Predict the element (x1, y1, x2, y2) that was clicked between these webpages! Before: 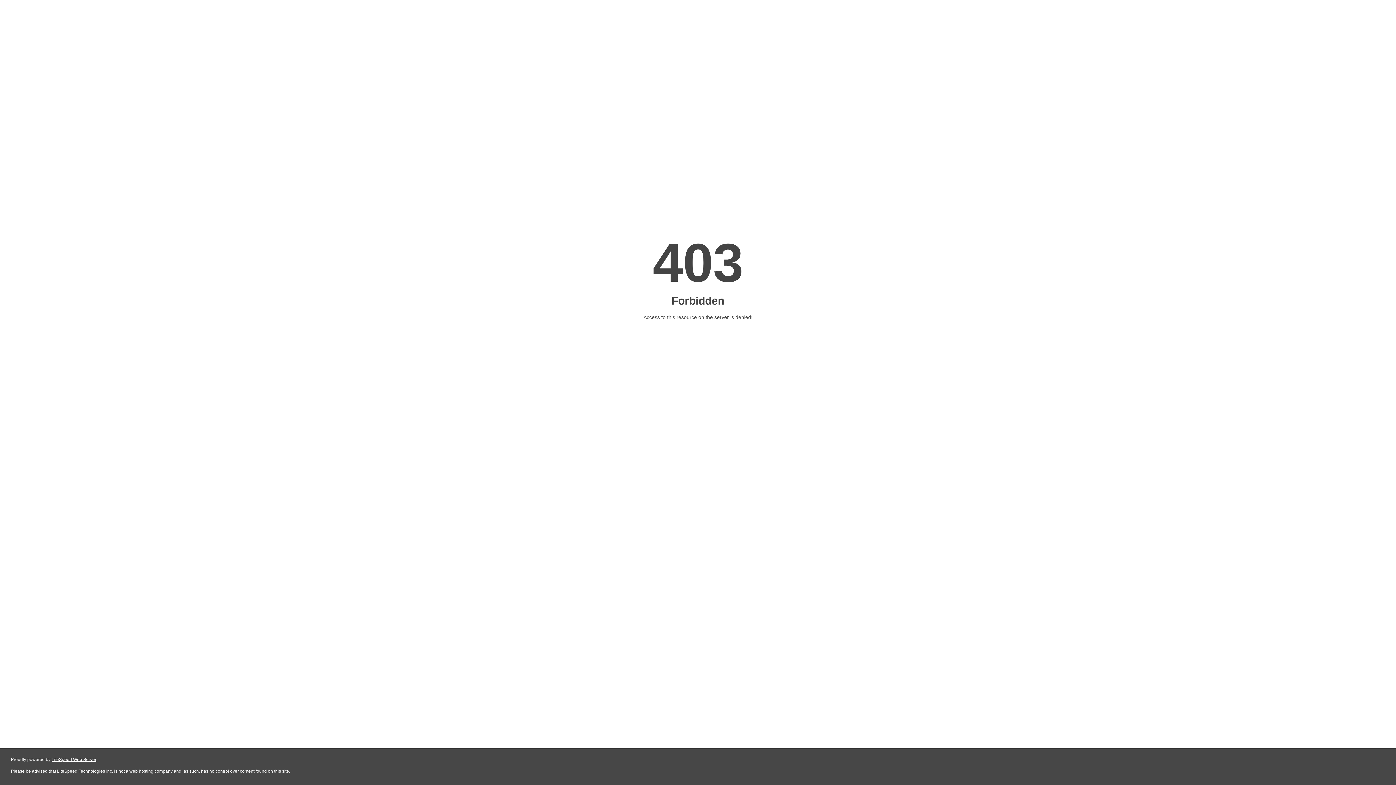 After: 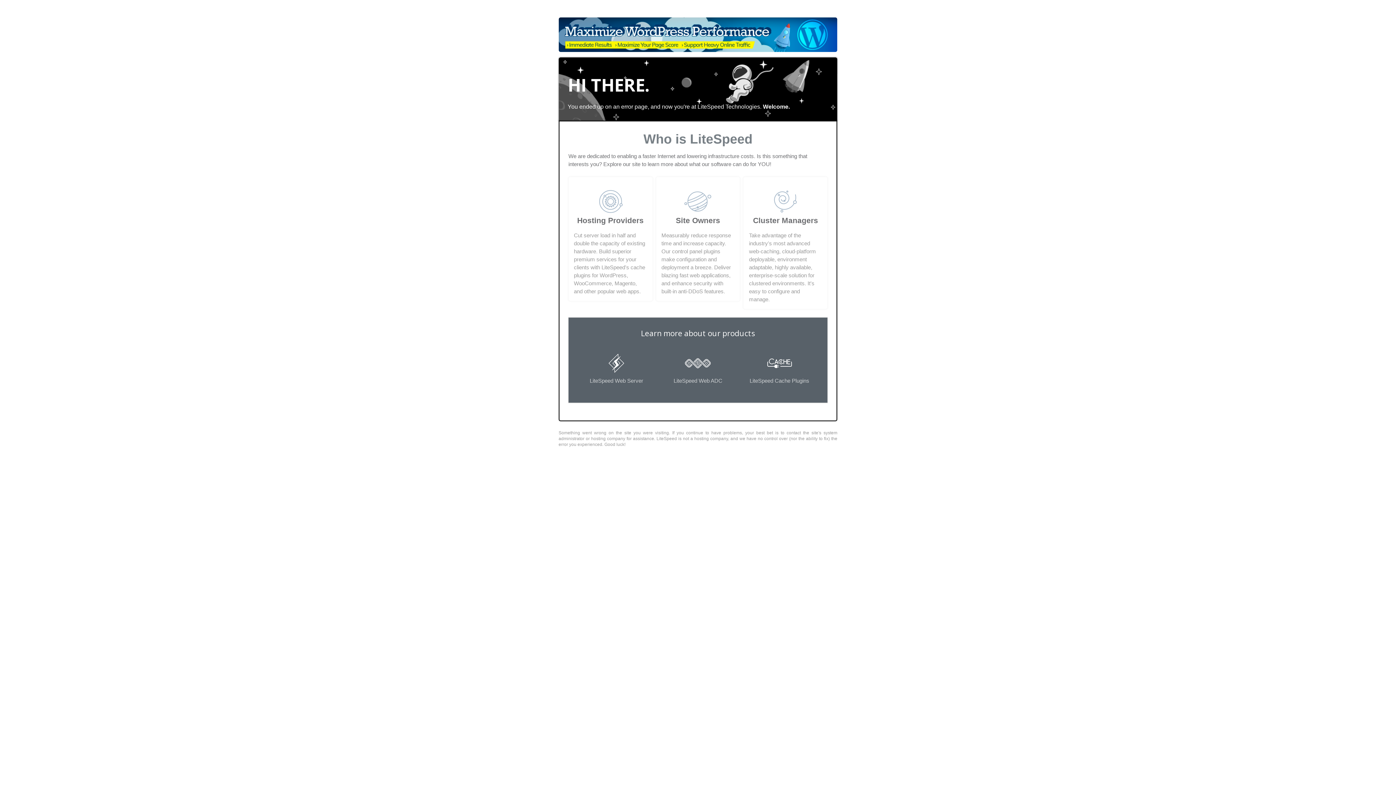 Action: label: LiteSpeed Web Server bbox: (51, 757, 96, 762)